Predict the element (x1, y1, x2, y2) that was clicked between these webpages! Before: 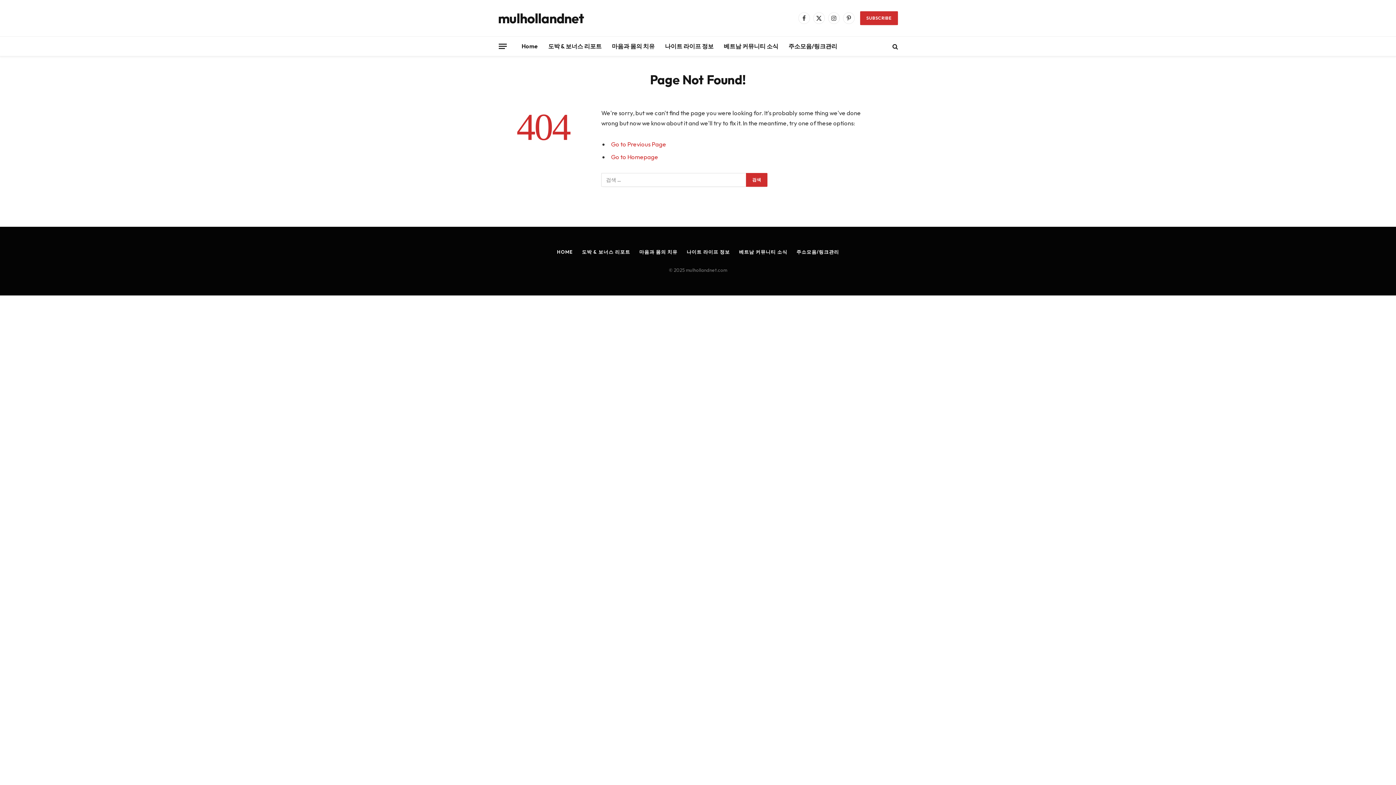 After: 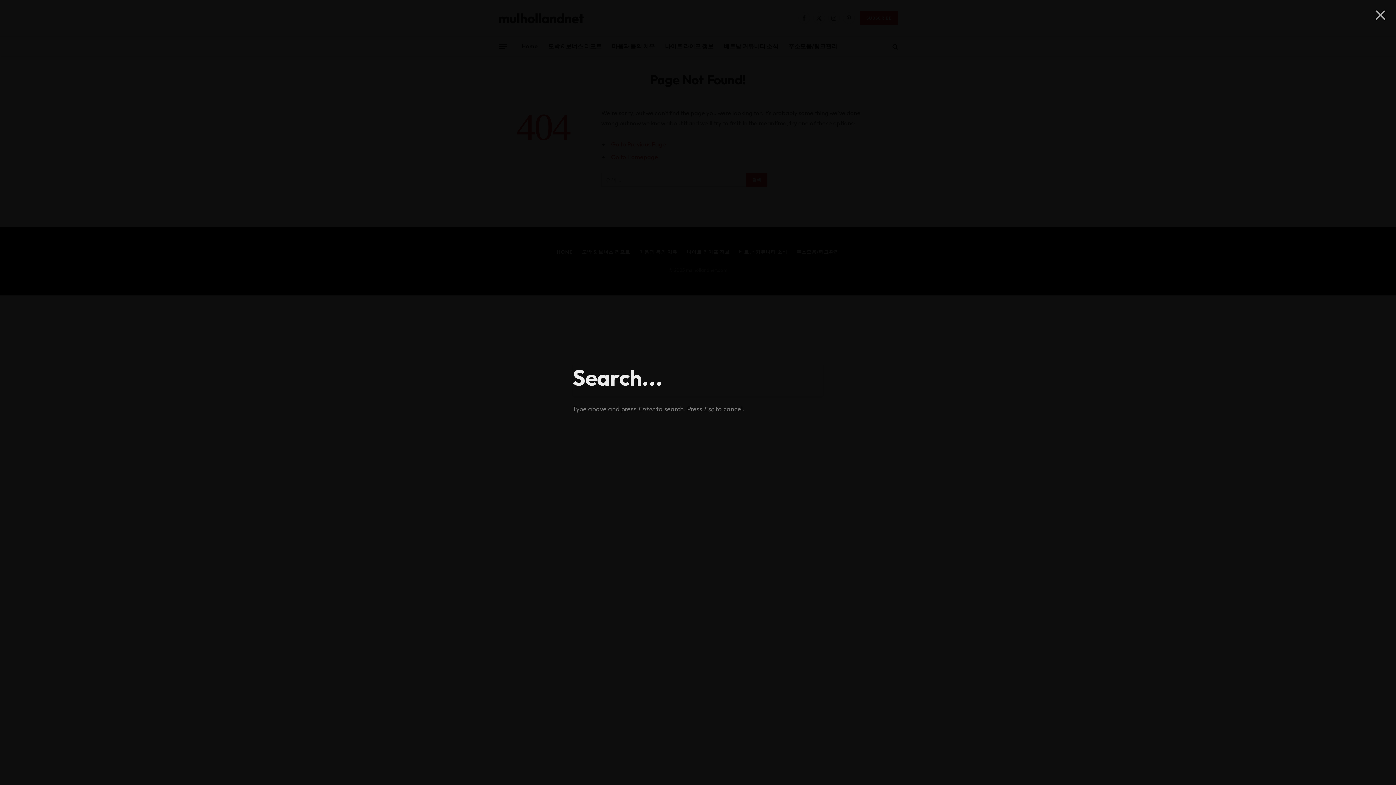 Action: bbox: (891, 38, 898, 54)